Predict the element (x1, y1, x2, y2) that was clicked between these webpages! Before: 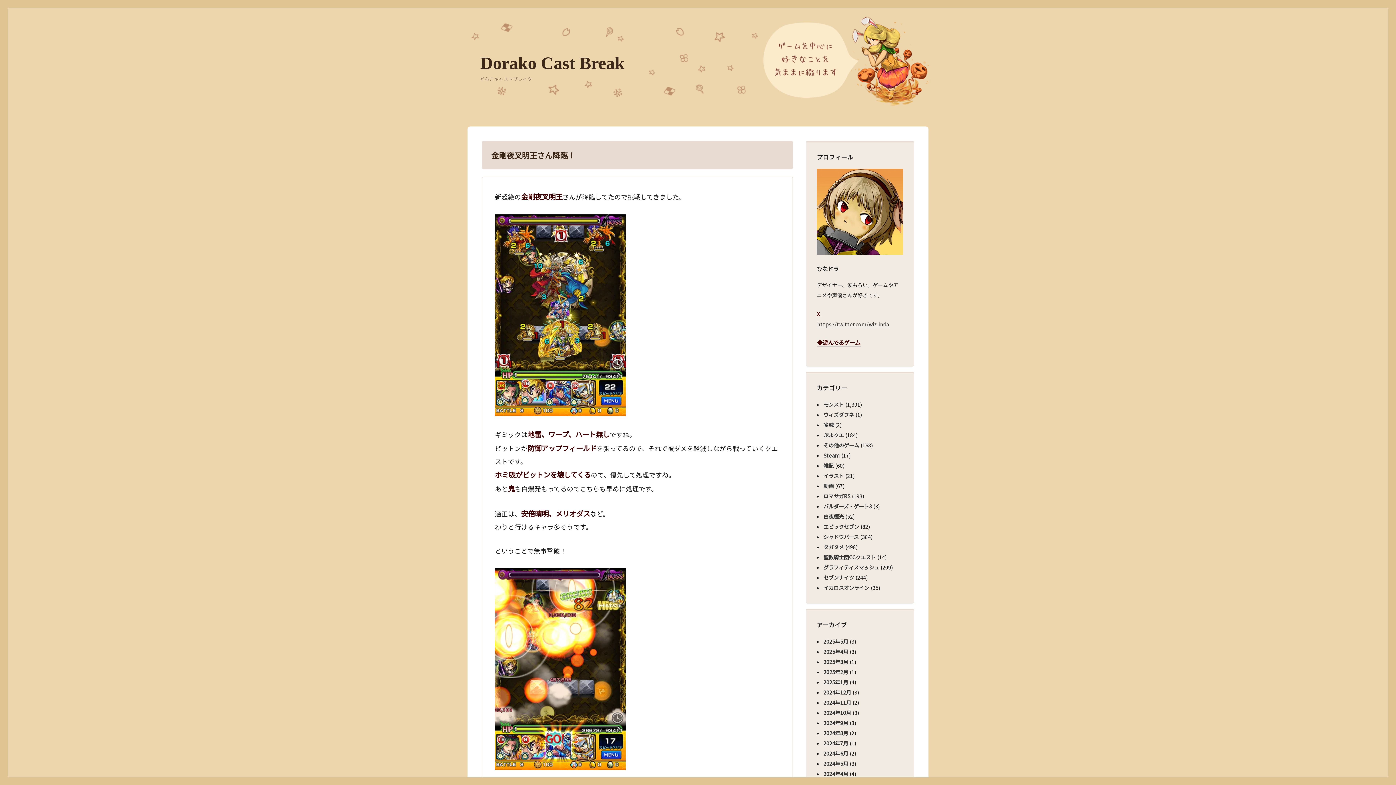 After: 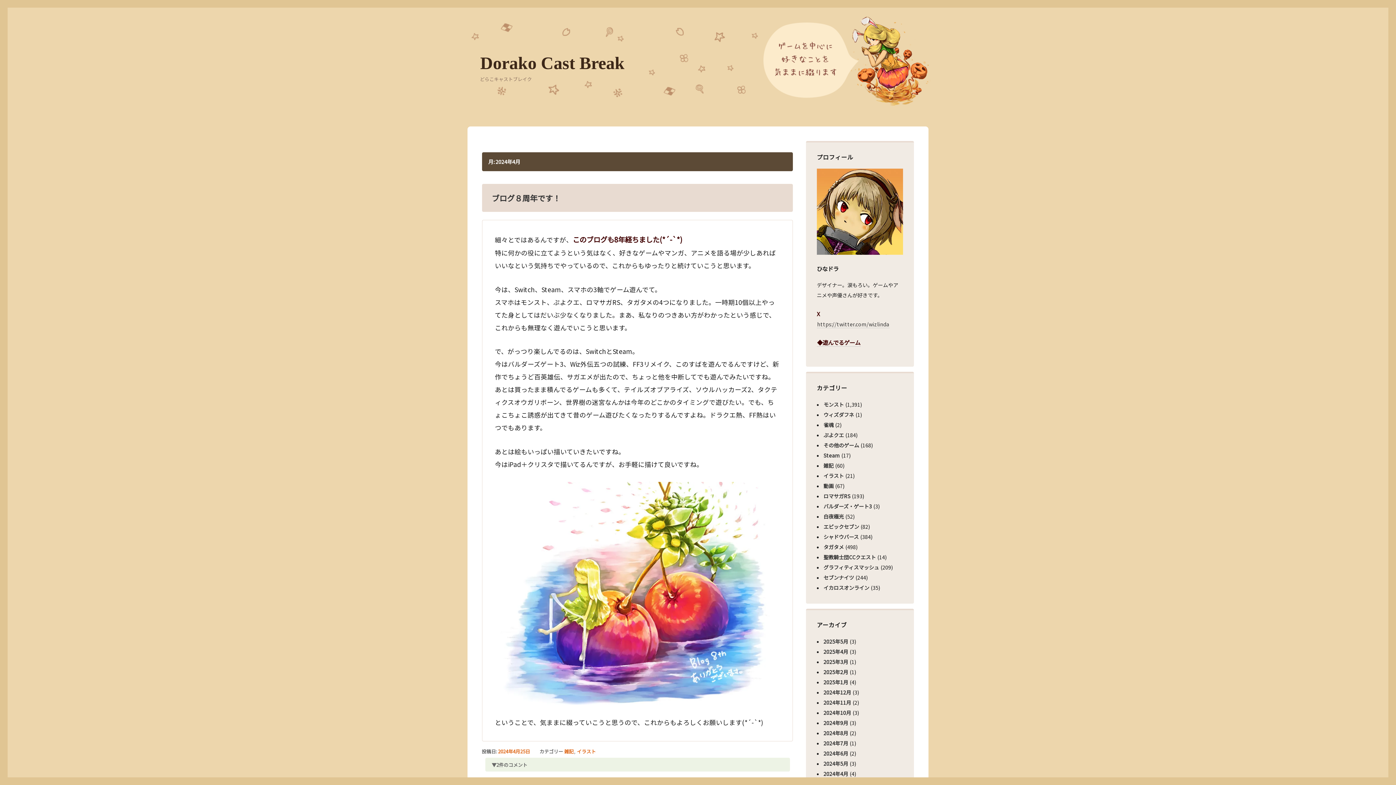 Action: bbox: (823, 770, 848, 777) label: 2024年4月